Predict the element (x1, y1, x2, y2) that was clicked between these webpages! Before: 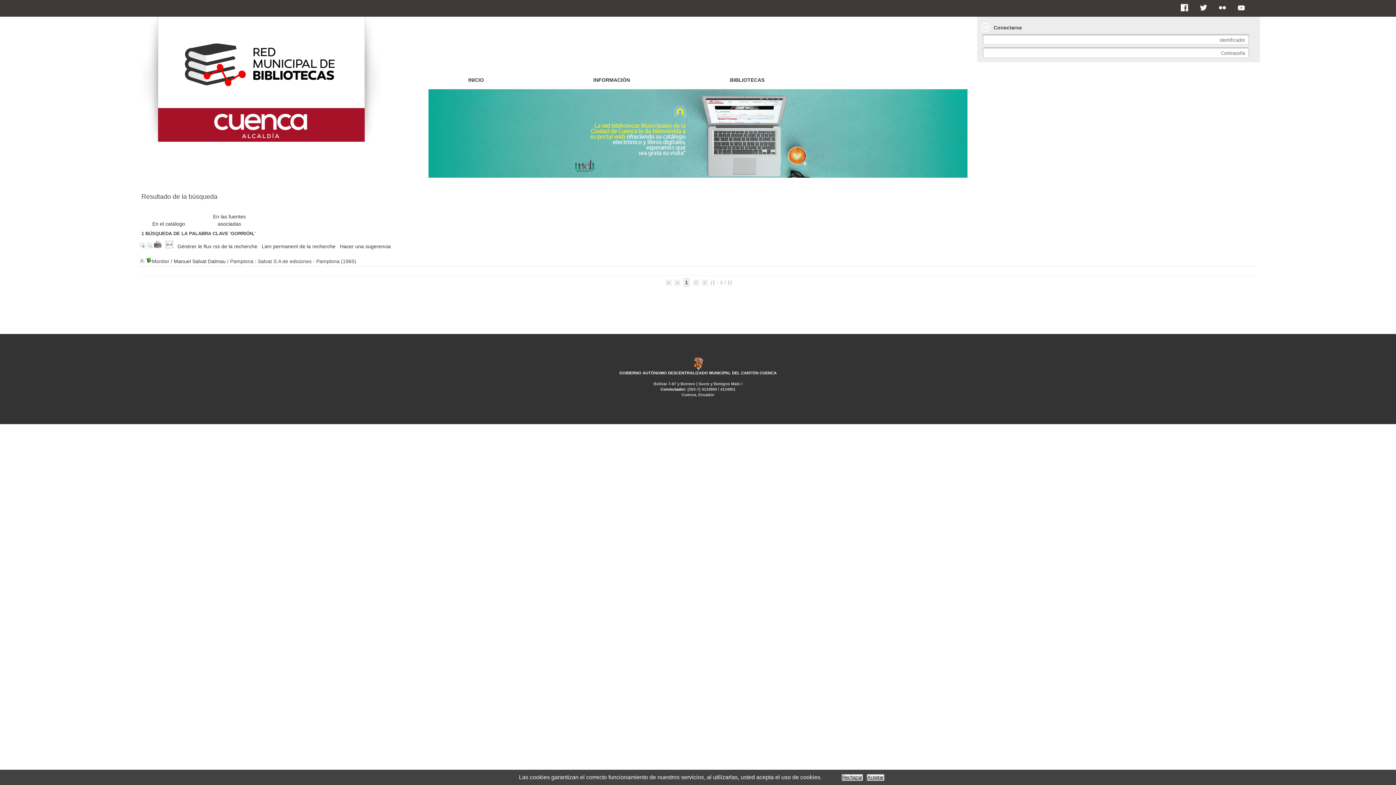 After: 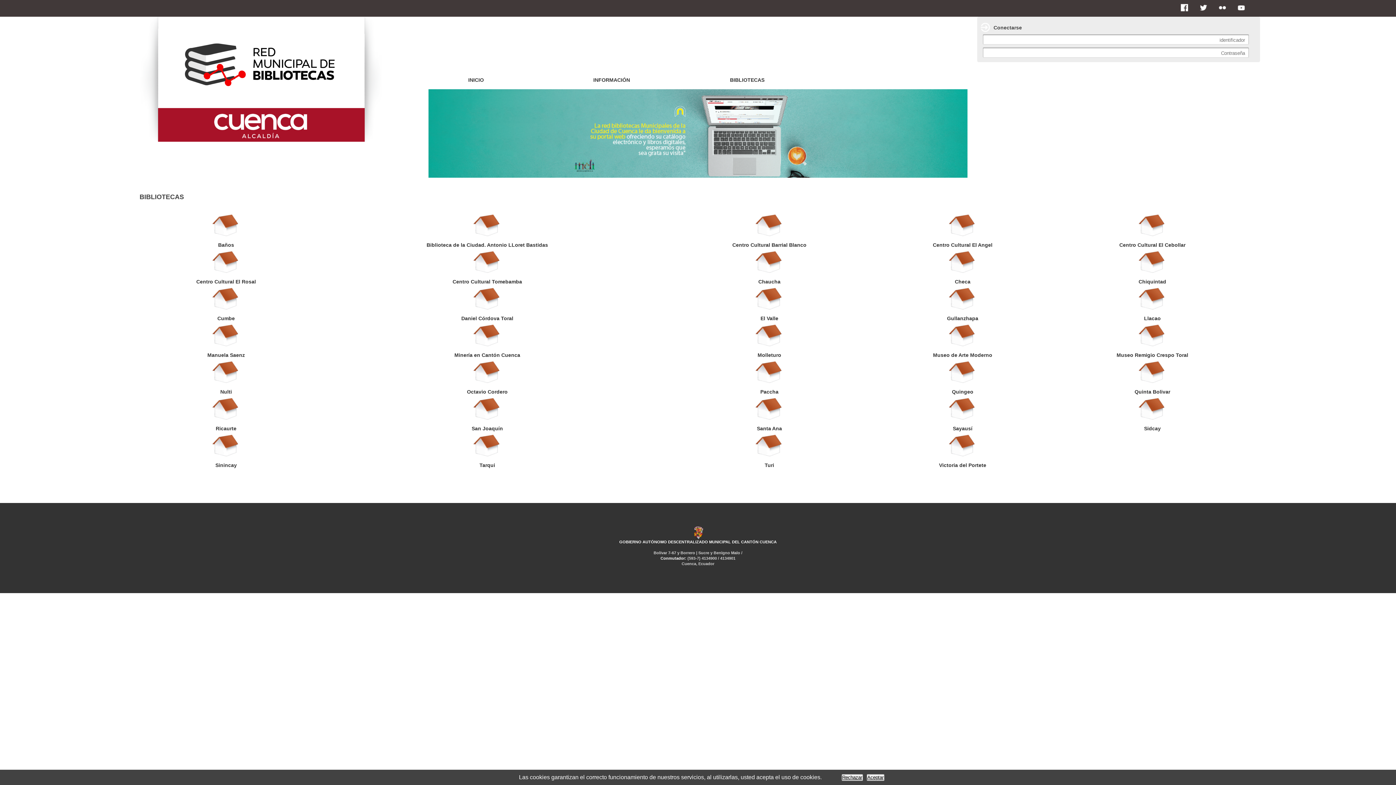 Action: bbox: (681, 16, 815, 143) label: BIBLIOTECAS